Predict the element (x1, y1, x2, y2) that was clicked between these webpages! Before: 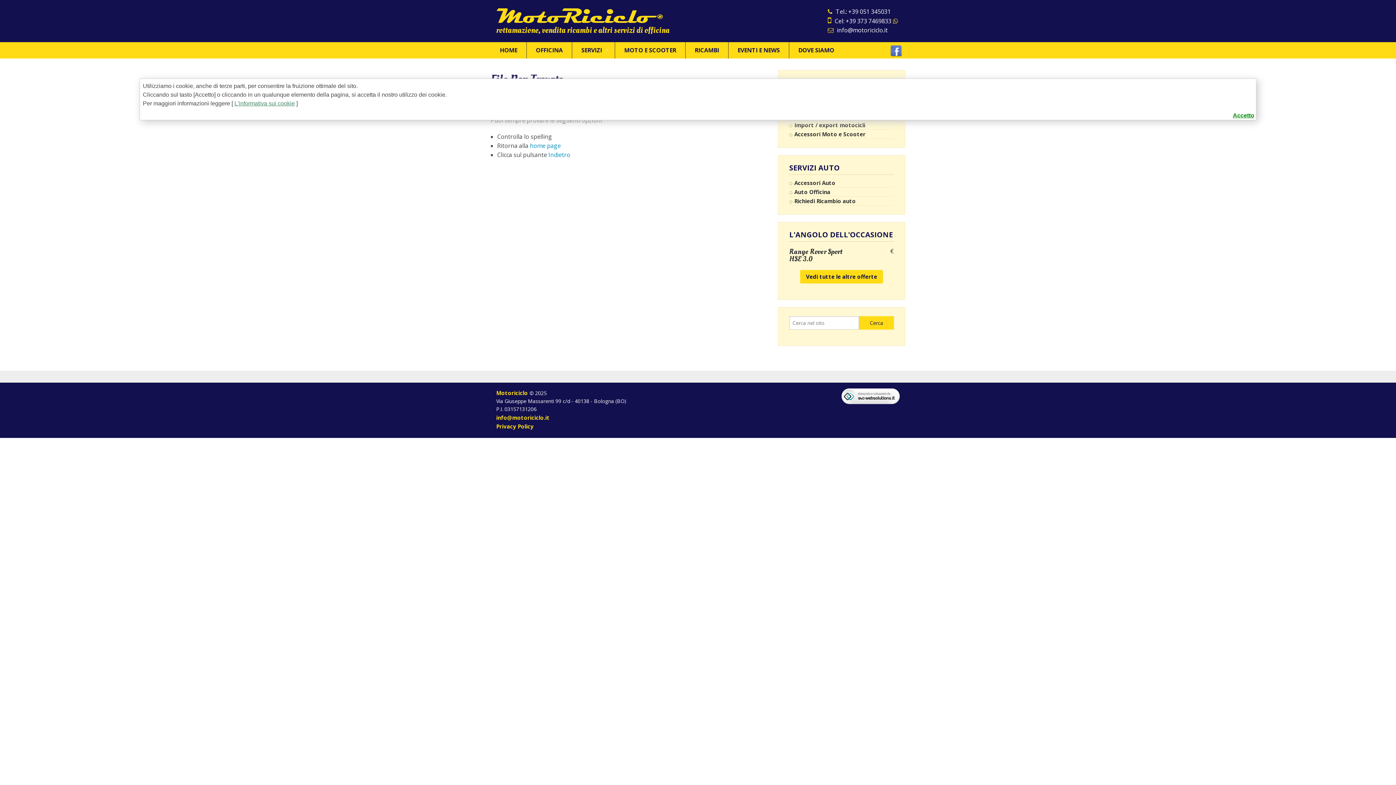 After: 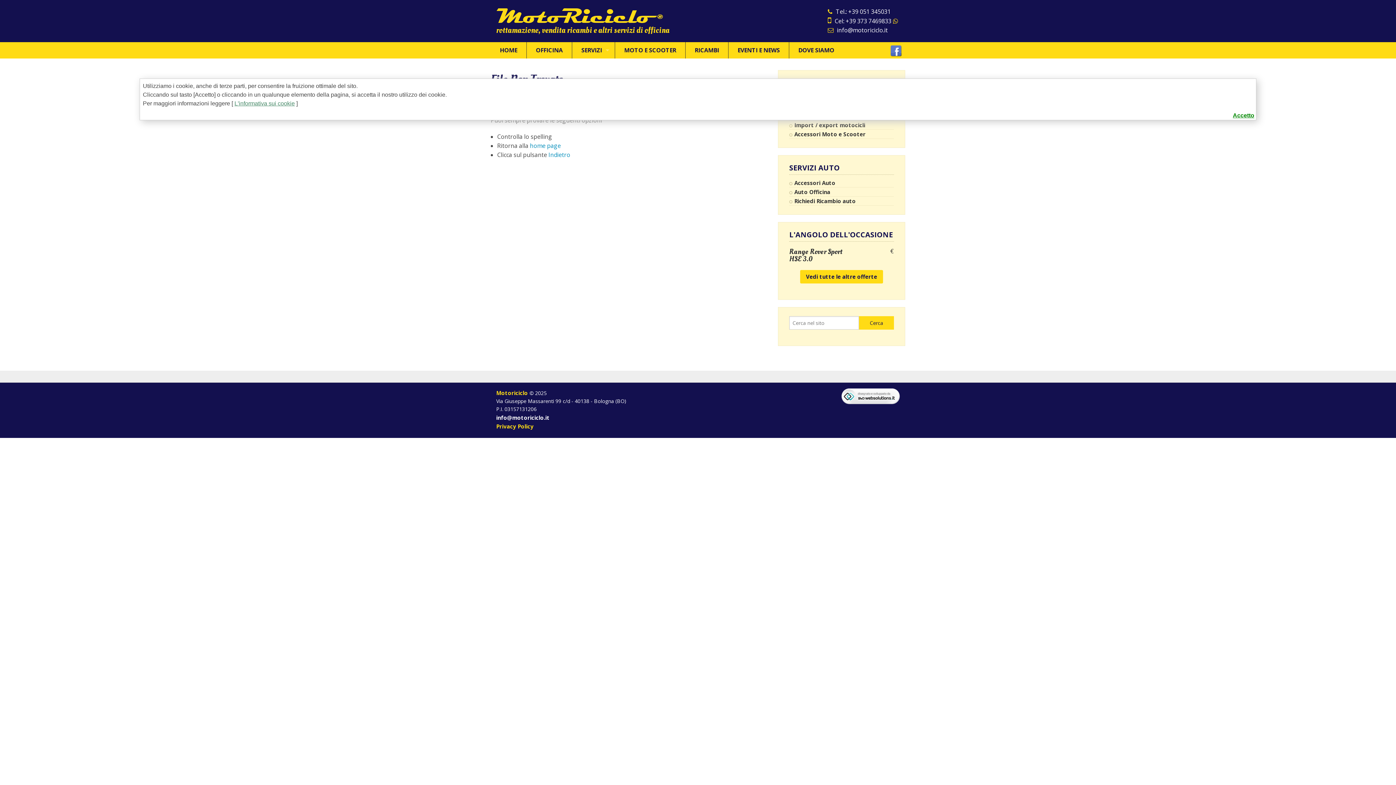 Action: bbox: (496, 414, 549, 421) label: info@motoriciclo.it